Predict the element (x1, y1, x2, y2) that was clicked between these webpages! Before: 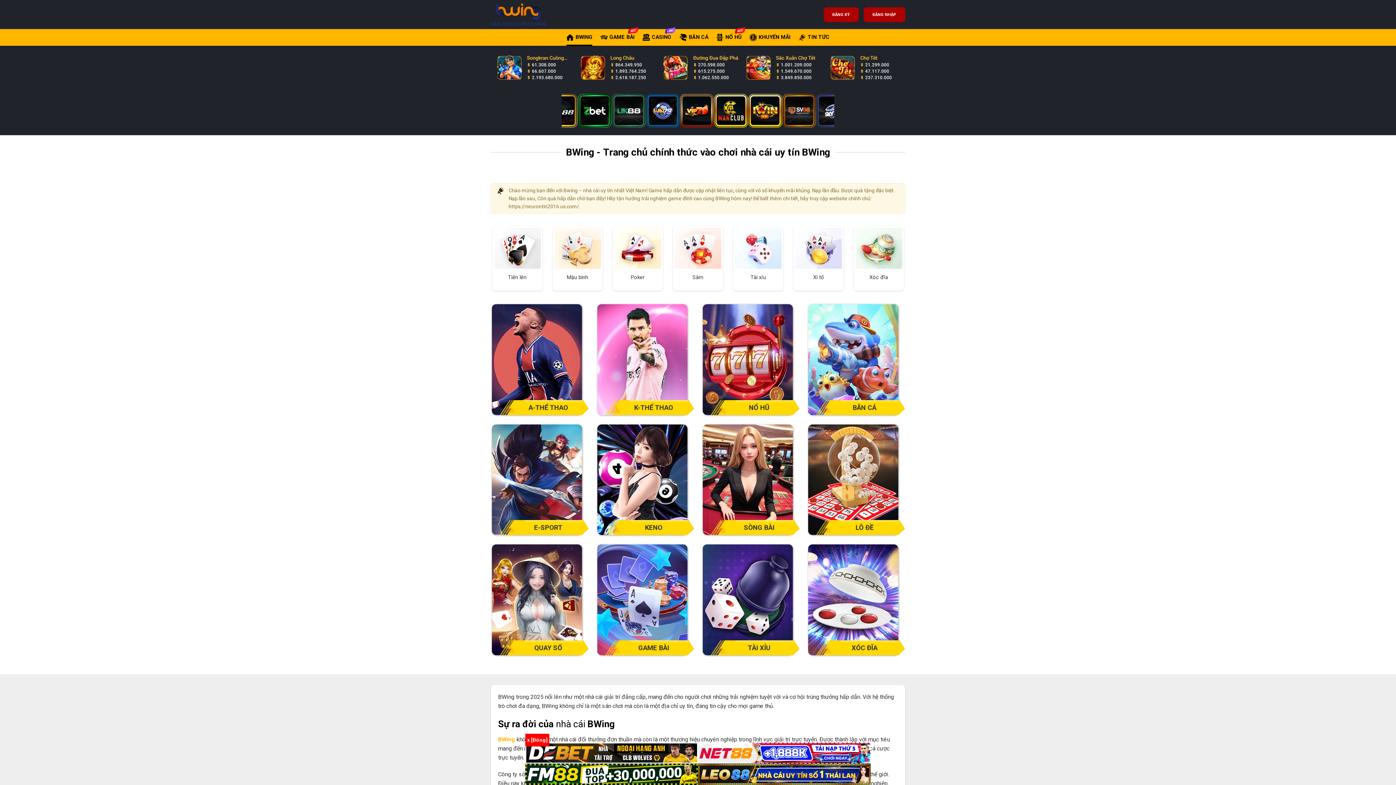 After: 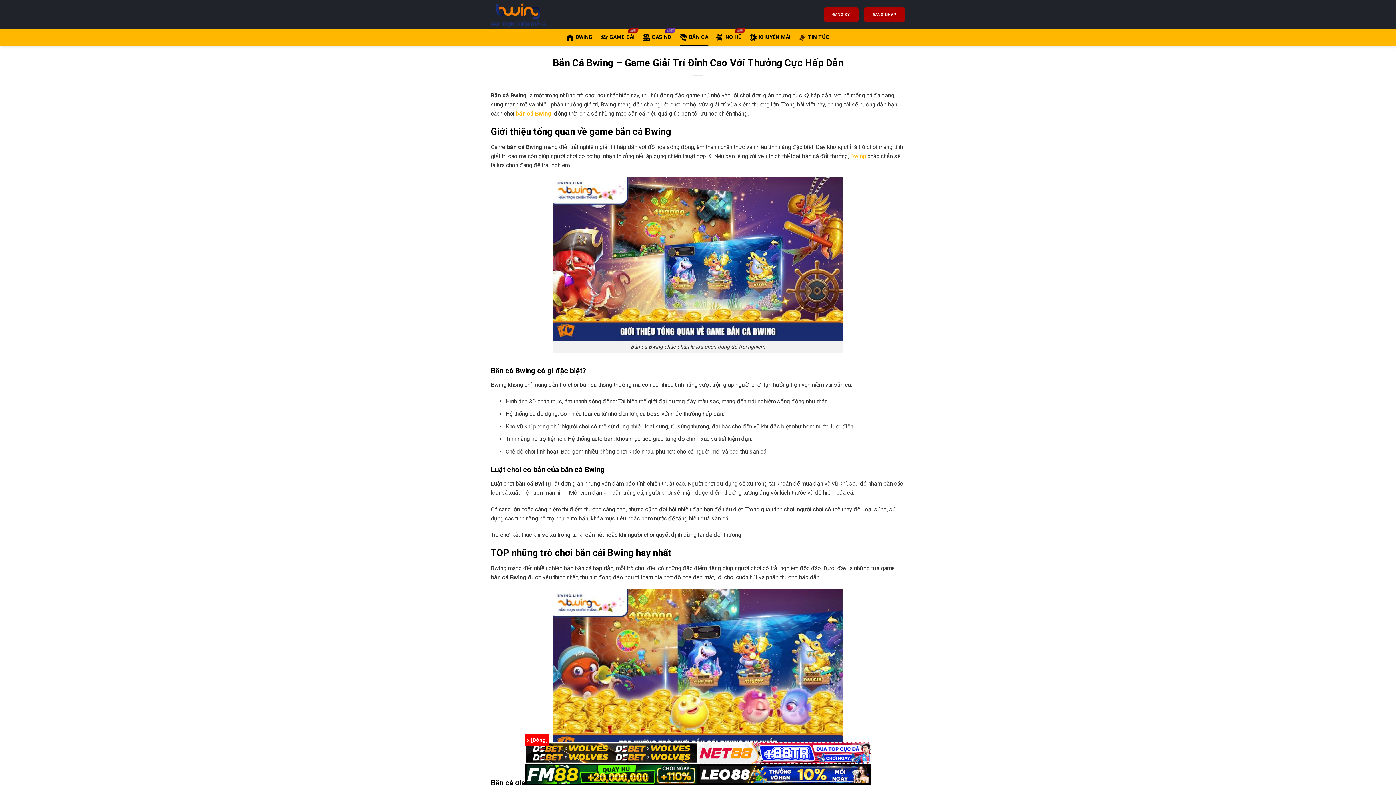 Action: label: BẮN CÁ bbox: (679, 29, 708, 45)